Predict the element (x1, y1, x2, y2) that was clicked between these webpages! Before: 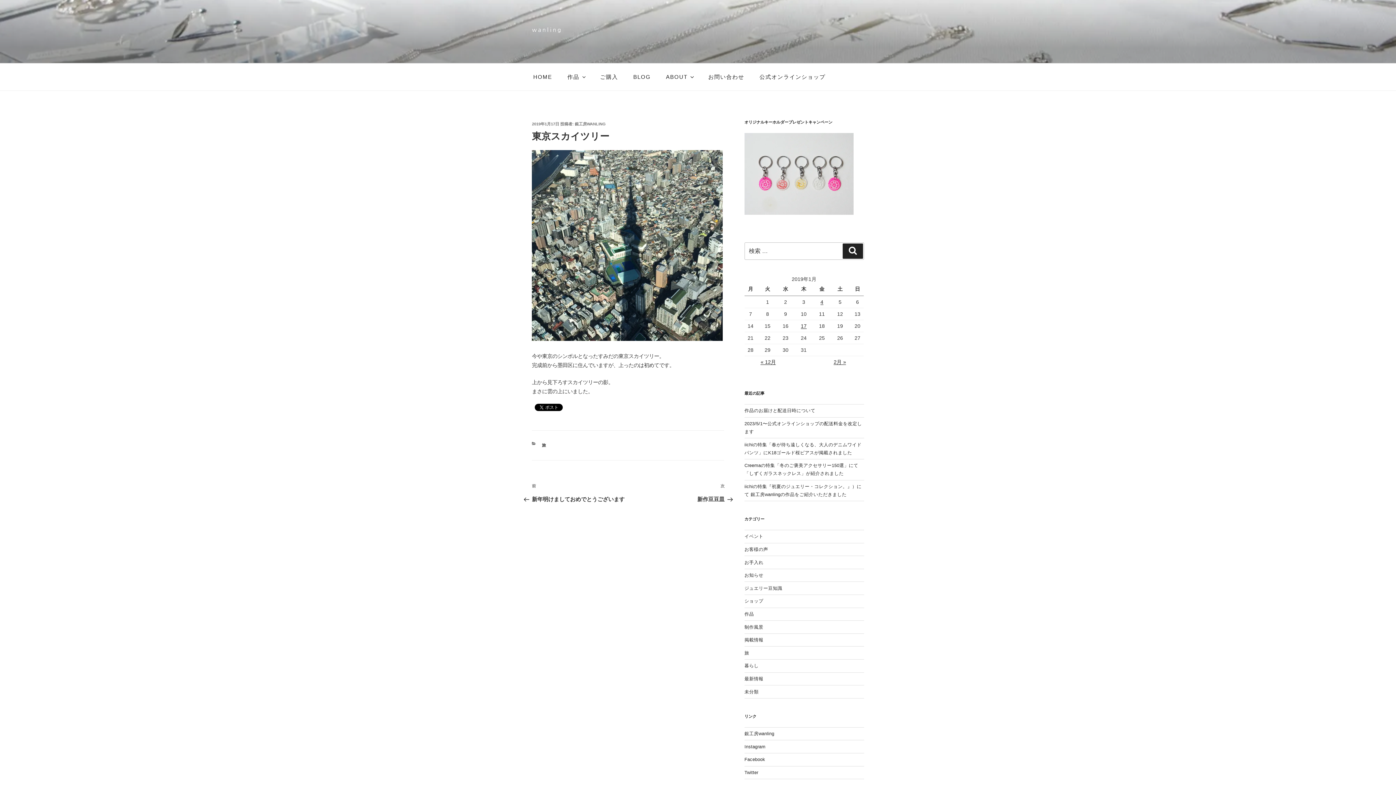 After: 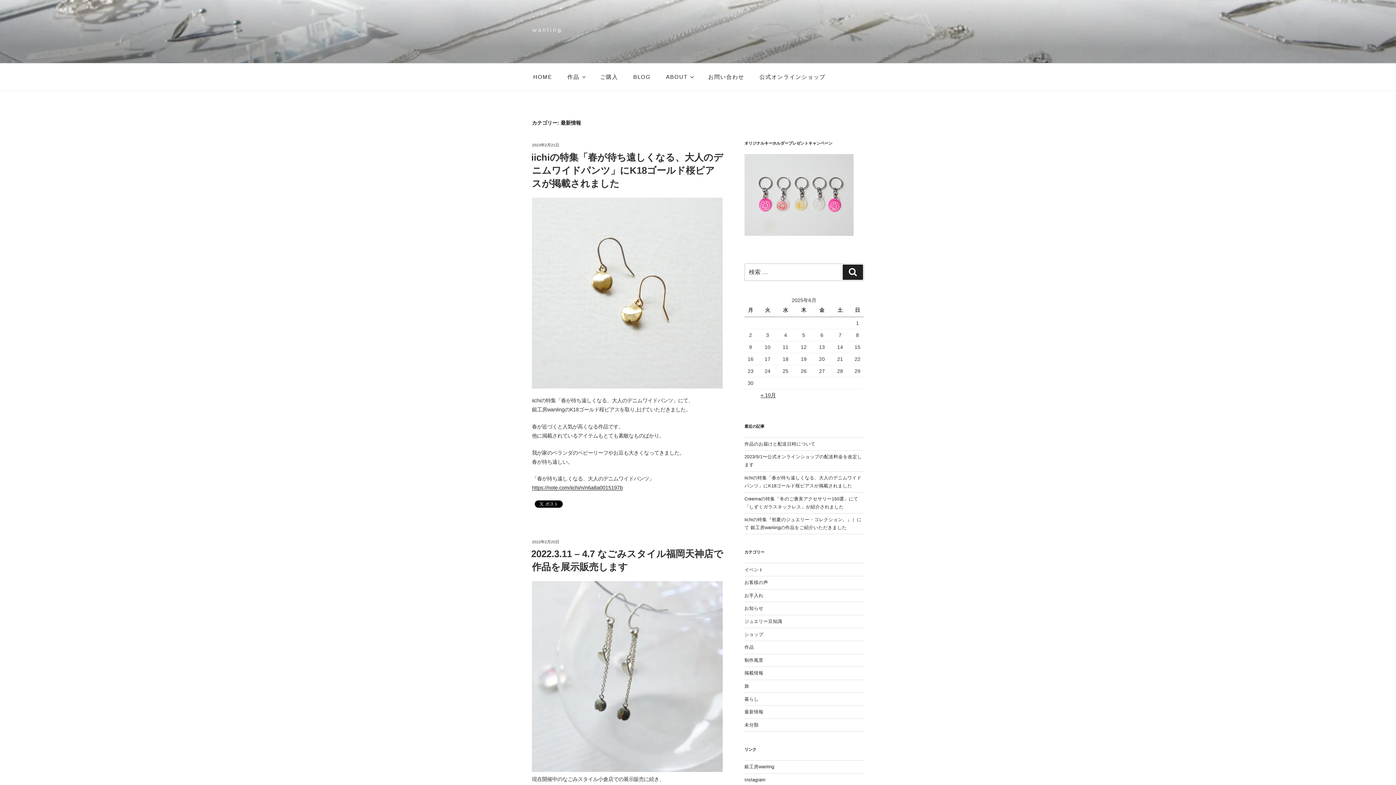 Action: label: 最新情報 bbox: (744, 676, 763, 681)